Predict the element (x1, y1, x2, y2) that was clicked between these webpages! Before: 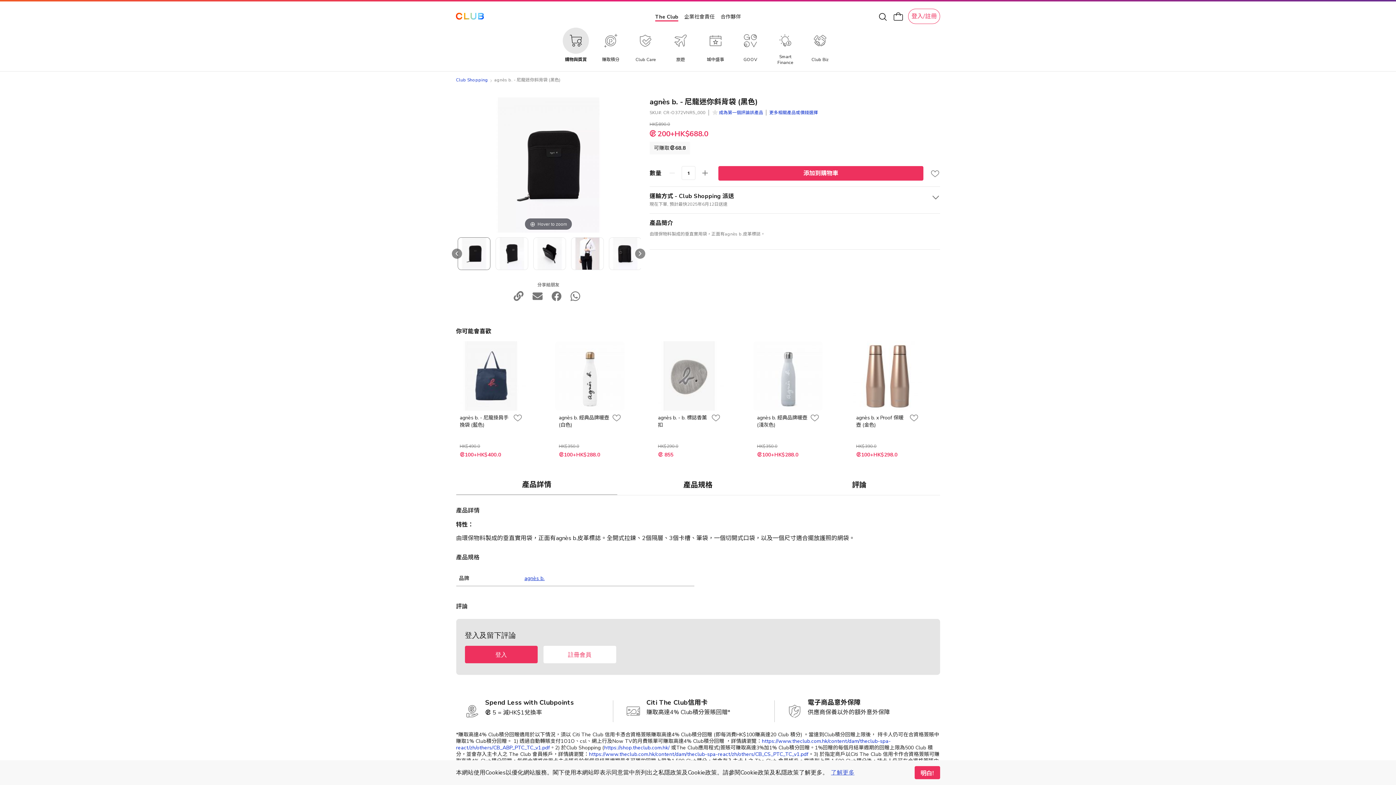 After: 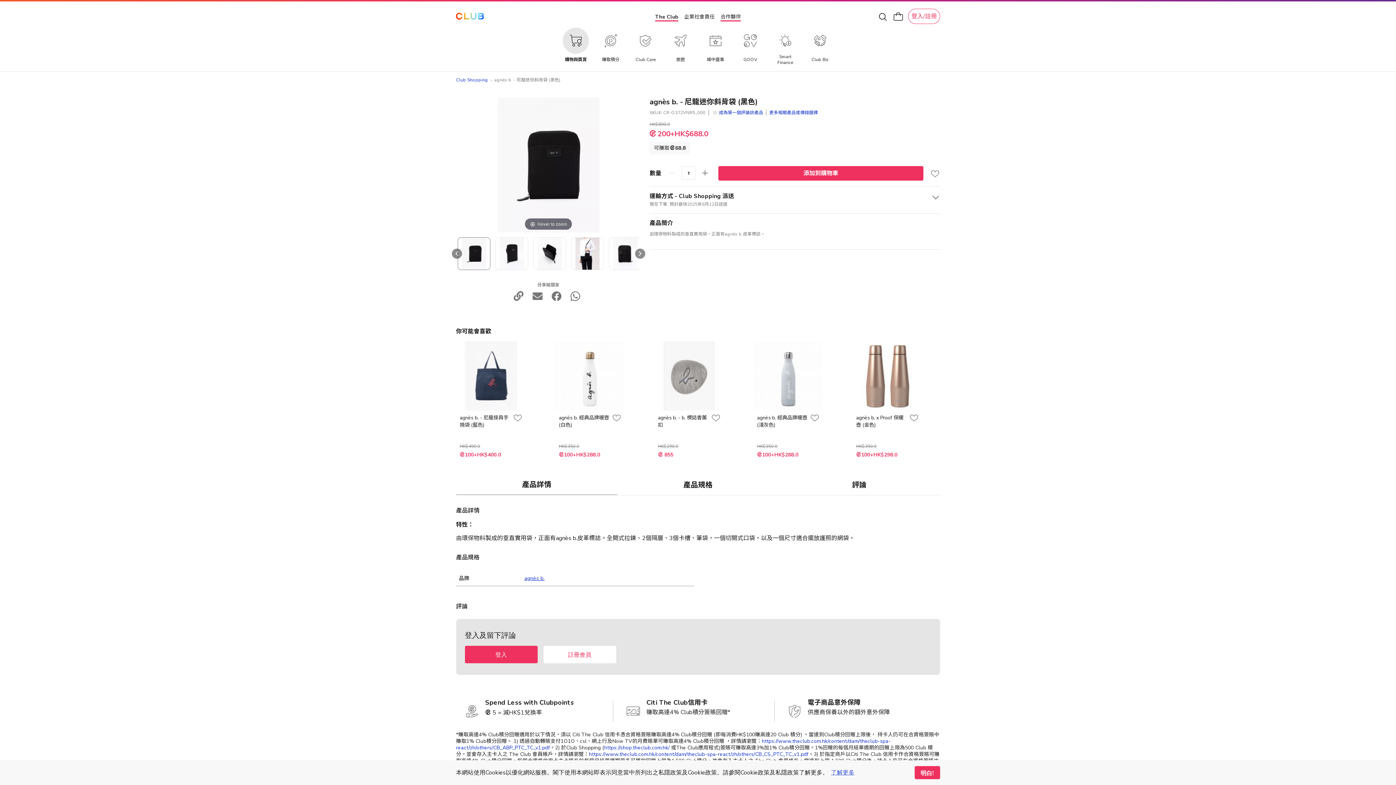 Action: label: 合作夥伴 bbox: (720, 13, 741, 20)